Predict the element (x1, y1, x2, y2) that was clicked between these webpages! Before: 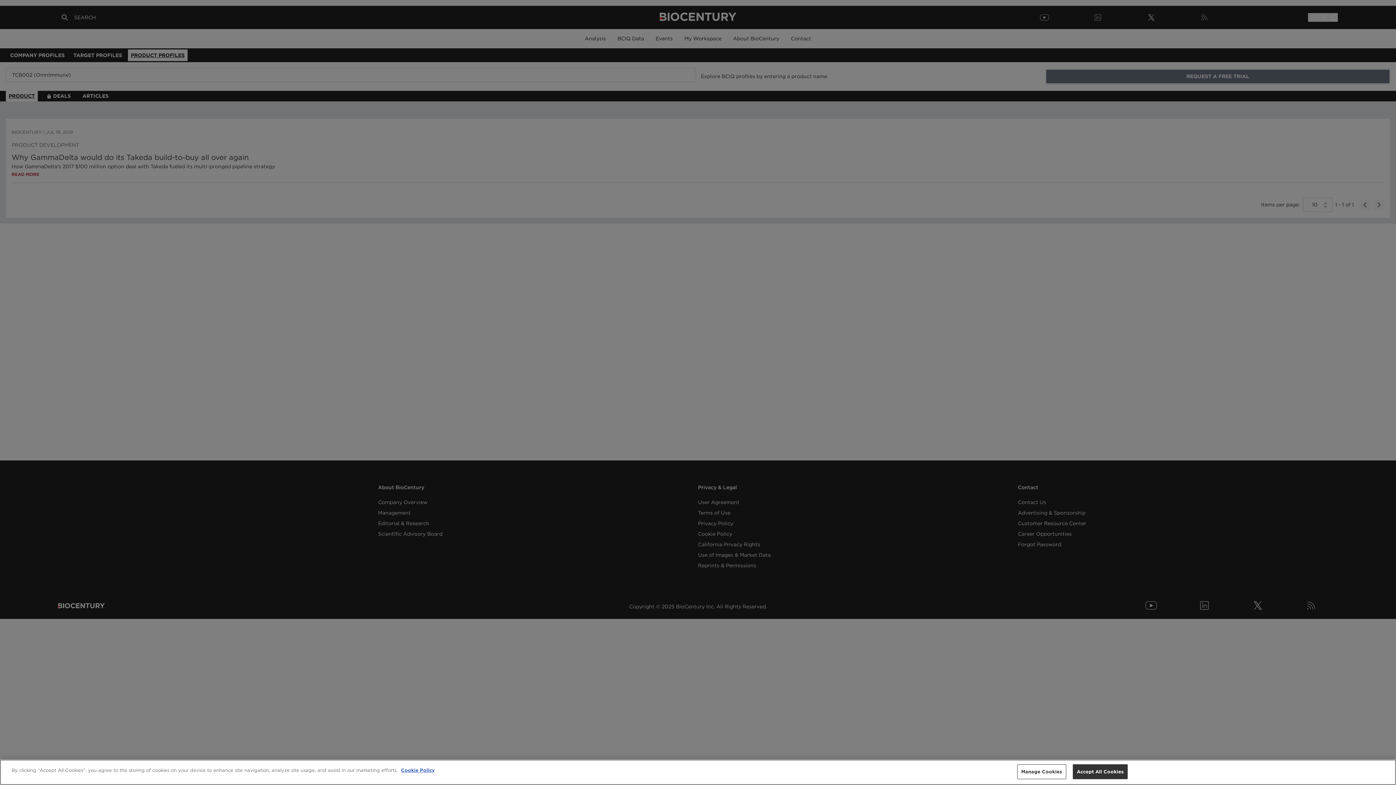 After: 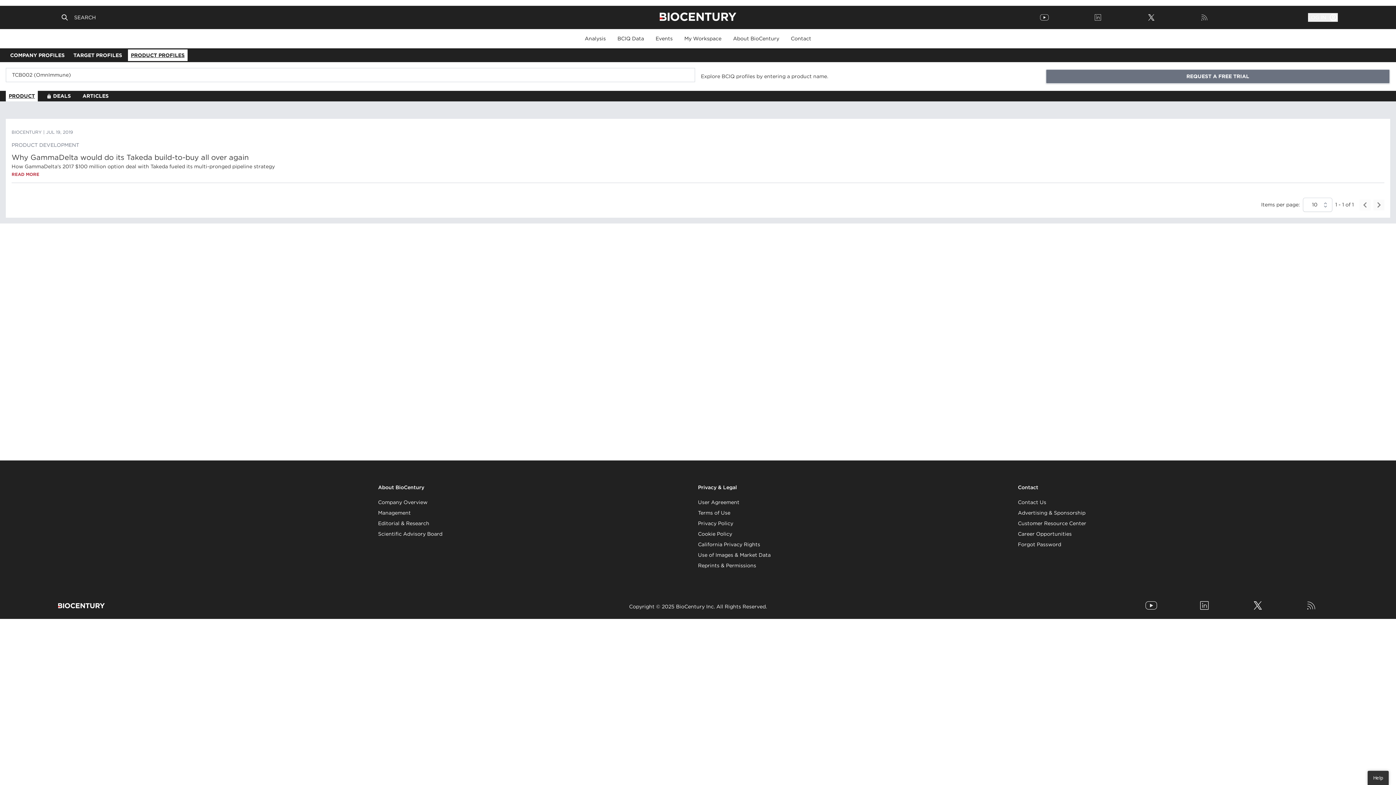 Action: bbox: (1073, 764, 1128, 779) label: Accept All Cookies